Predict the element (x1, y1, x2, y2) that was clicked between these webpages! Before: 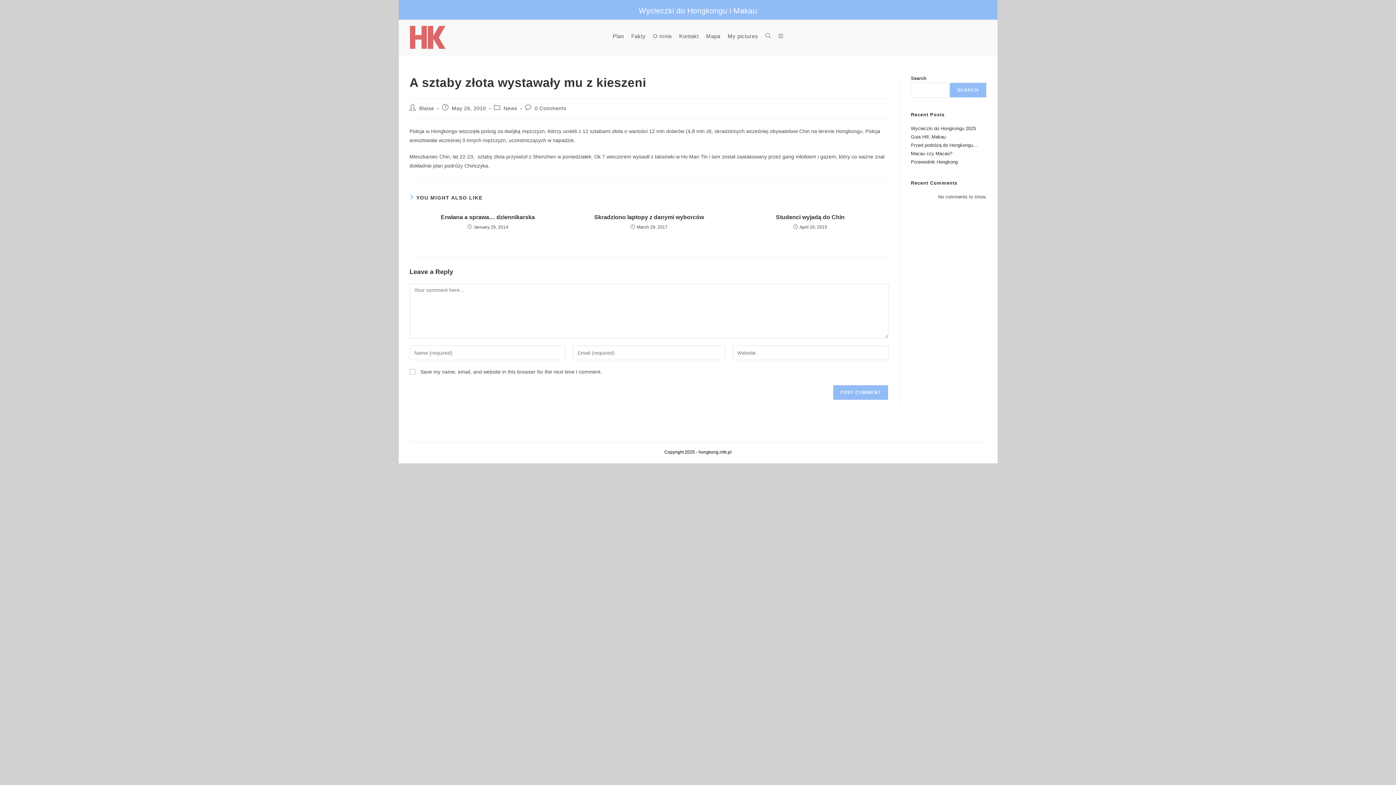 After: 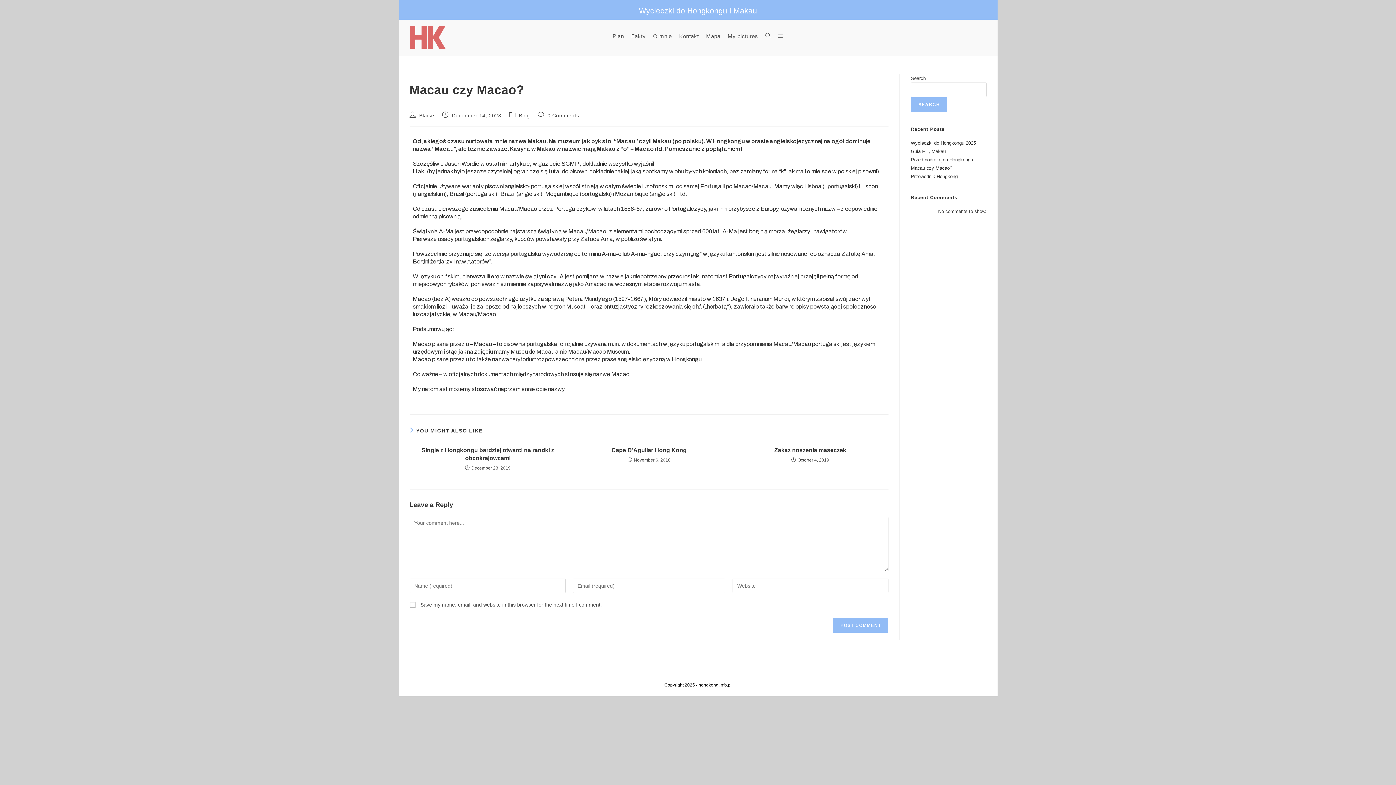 Action: bbox: (911, 150, 952, 156) label: Macau czy Macao?